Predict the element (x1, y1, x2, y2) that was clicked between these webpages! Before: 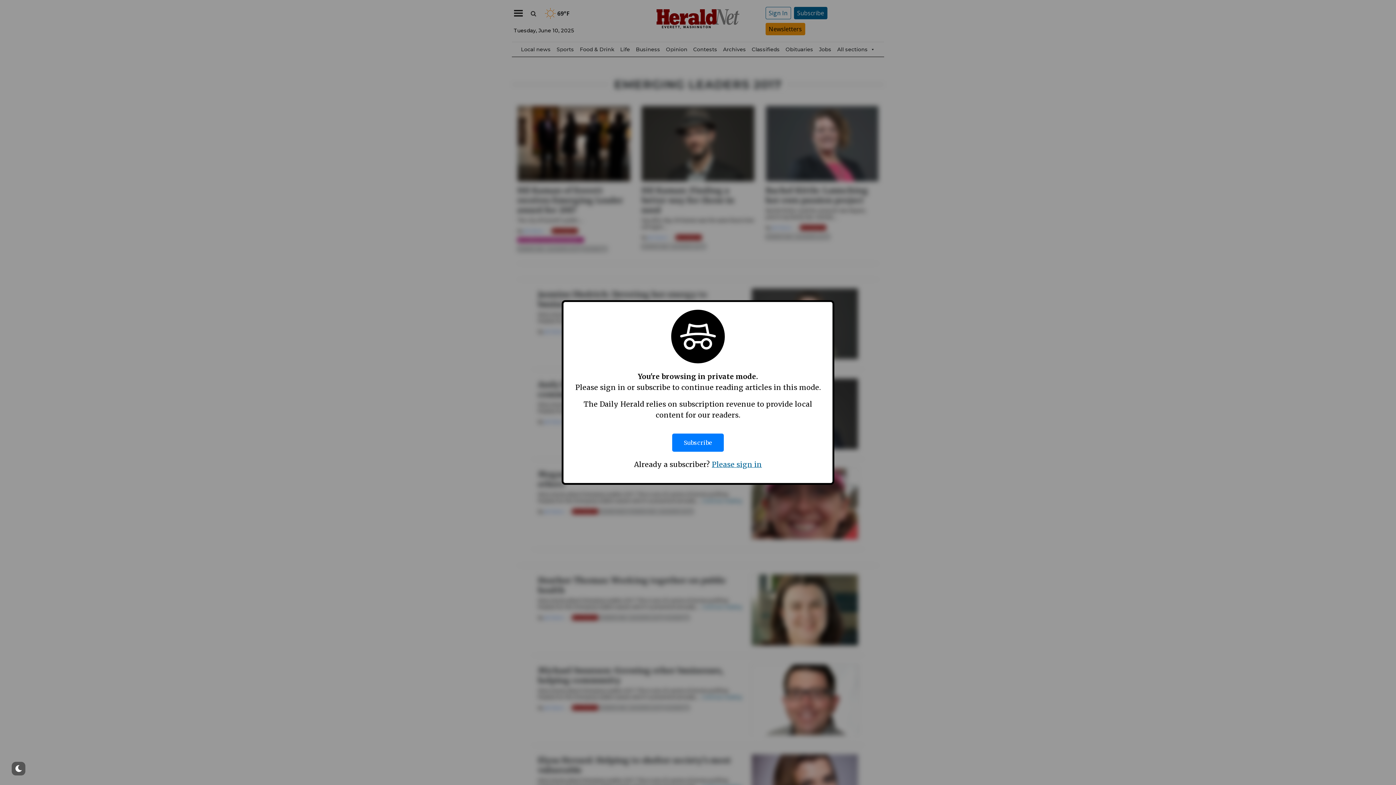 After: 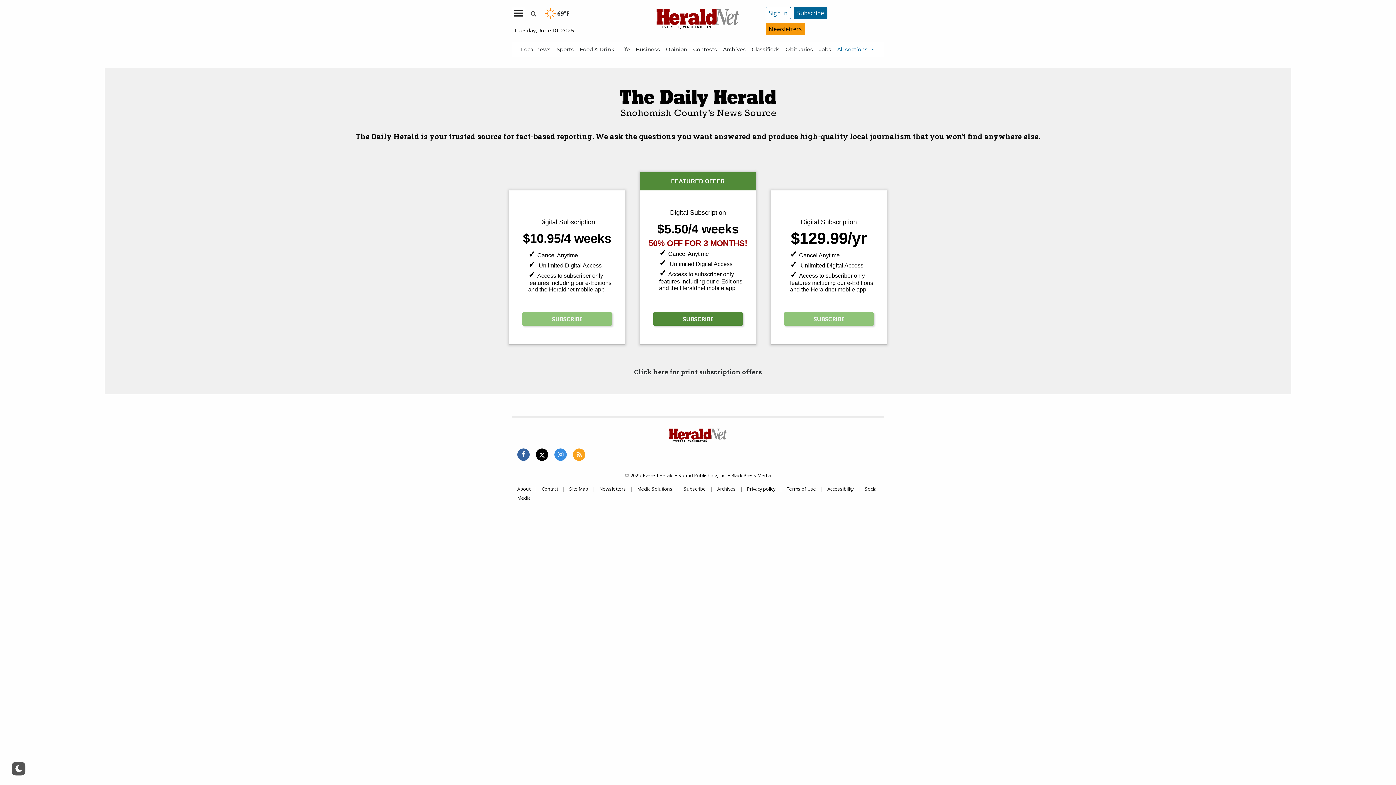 Action: label: Subscribe bbox: (672, 426, 724, 459)